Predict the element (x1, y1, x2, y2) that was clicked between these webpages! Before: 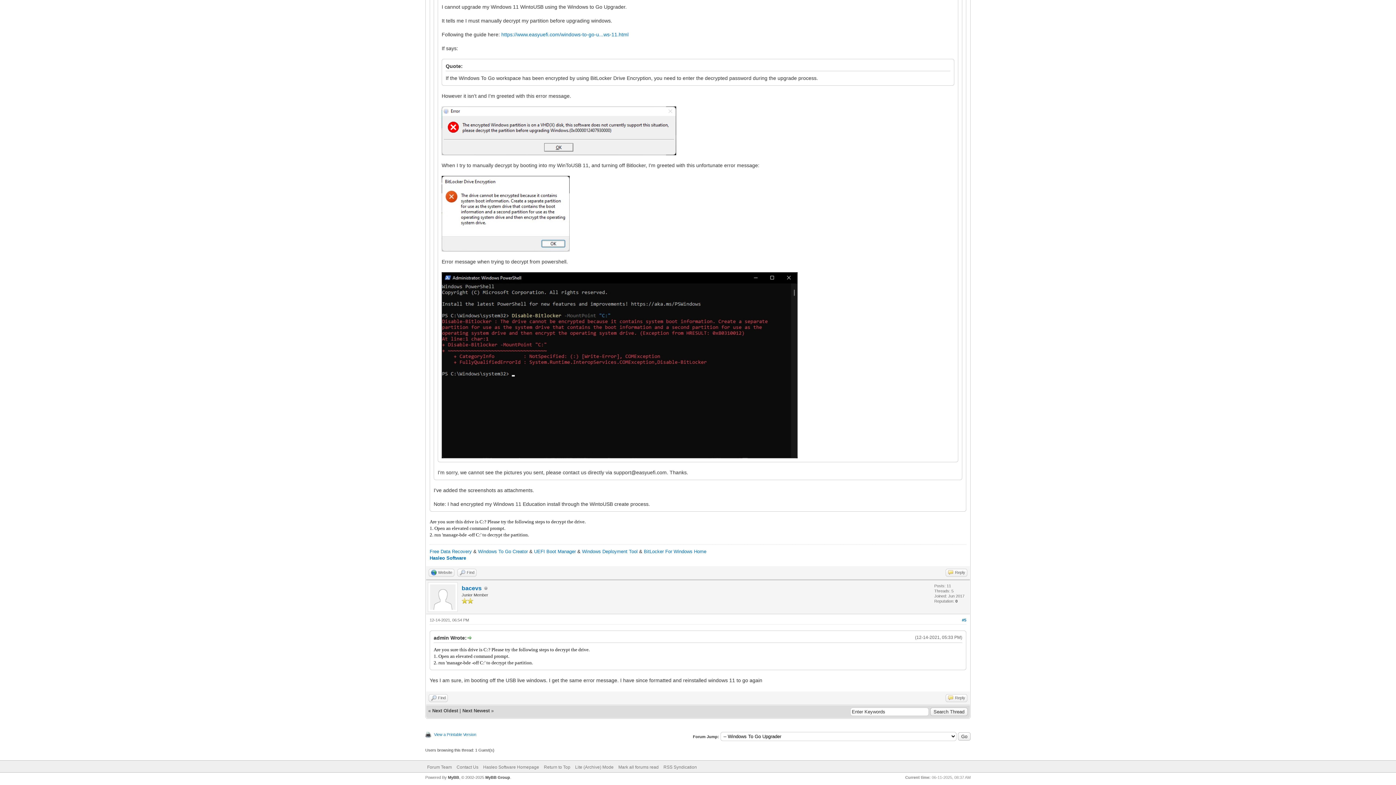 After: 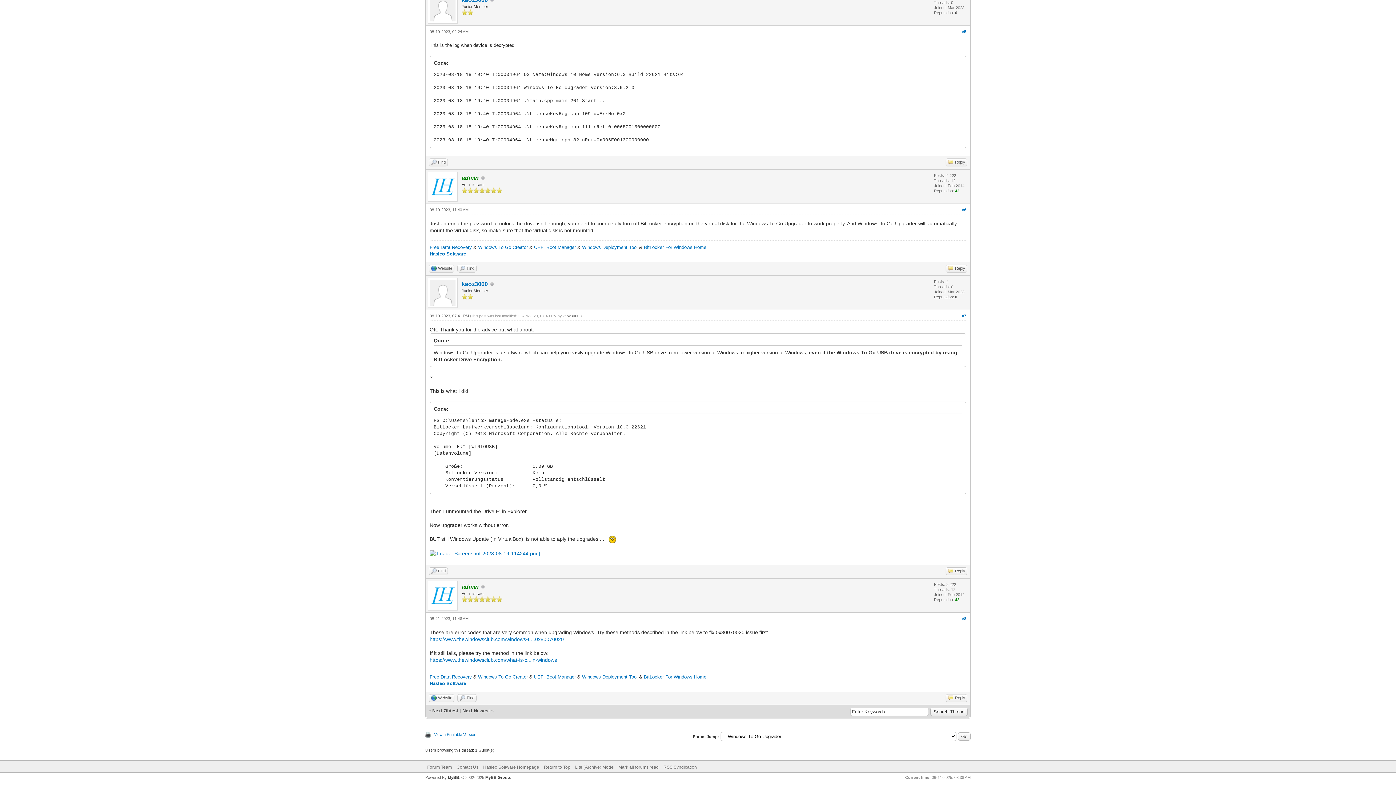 Action: bbox: (462, 708, 489, 713) label: Next Newest